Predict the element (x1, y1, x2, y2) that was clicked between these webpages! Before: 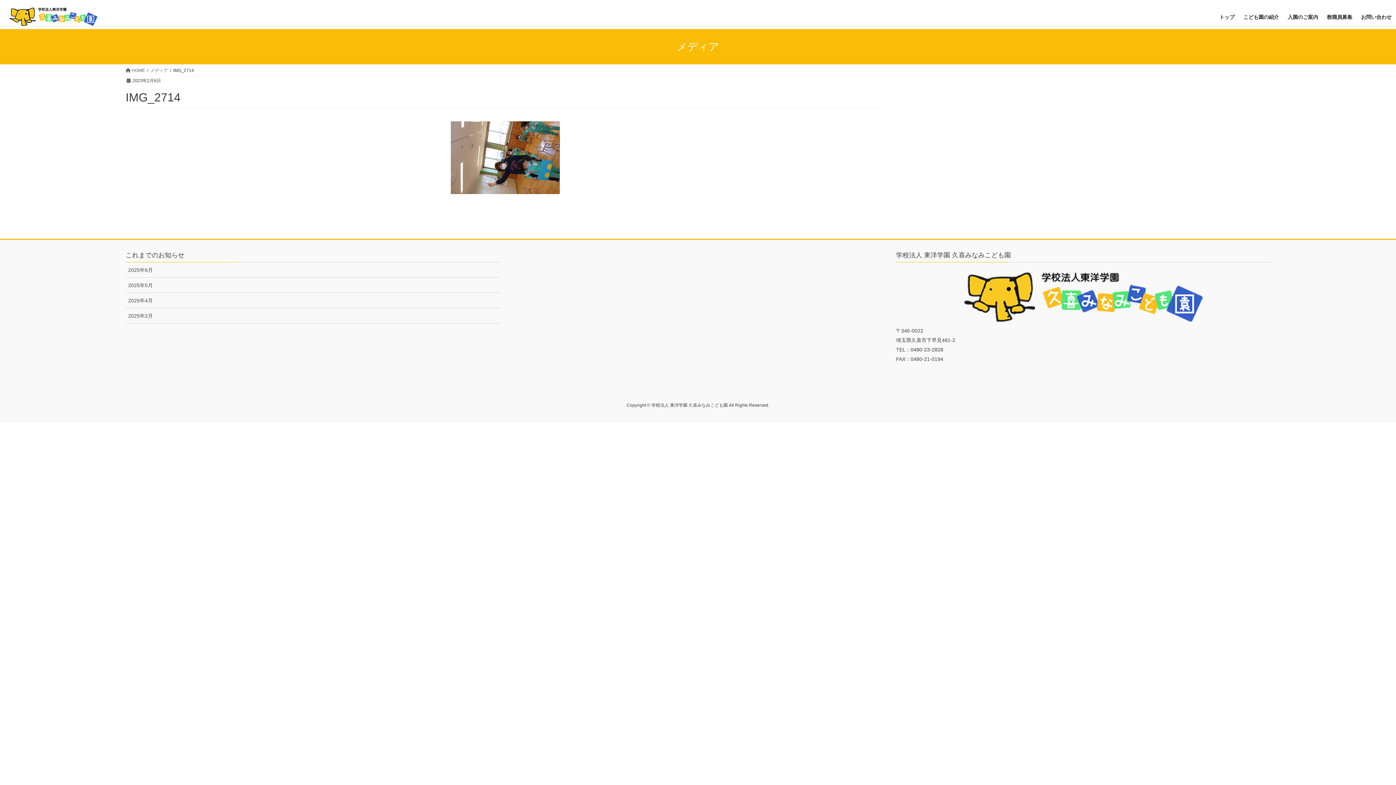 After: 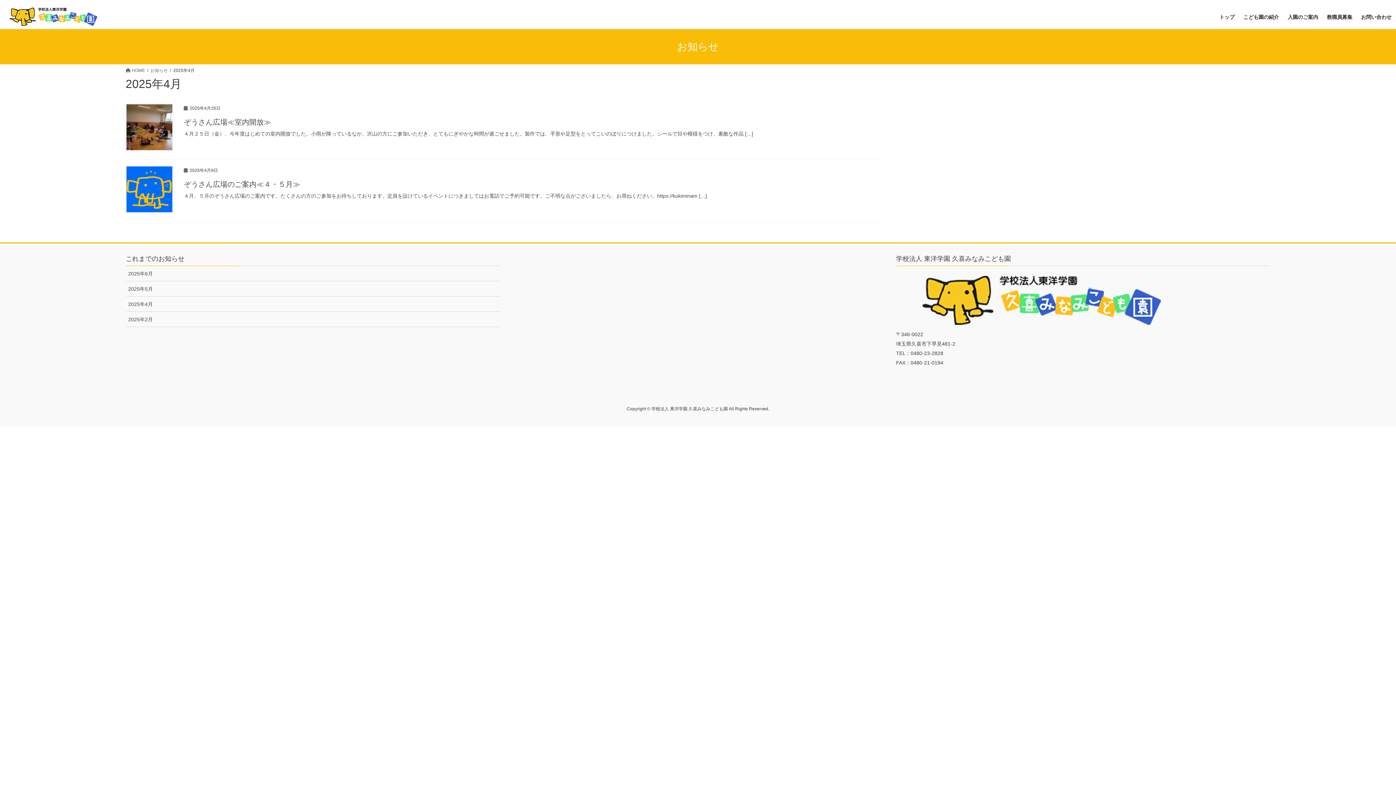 Action: bbox: (125, 293, 500, 308) label: 2025年4月